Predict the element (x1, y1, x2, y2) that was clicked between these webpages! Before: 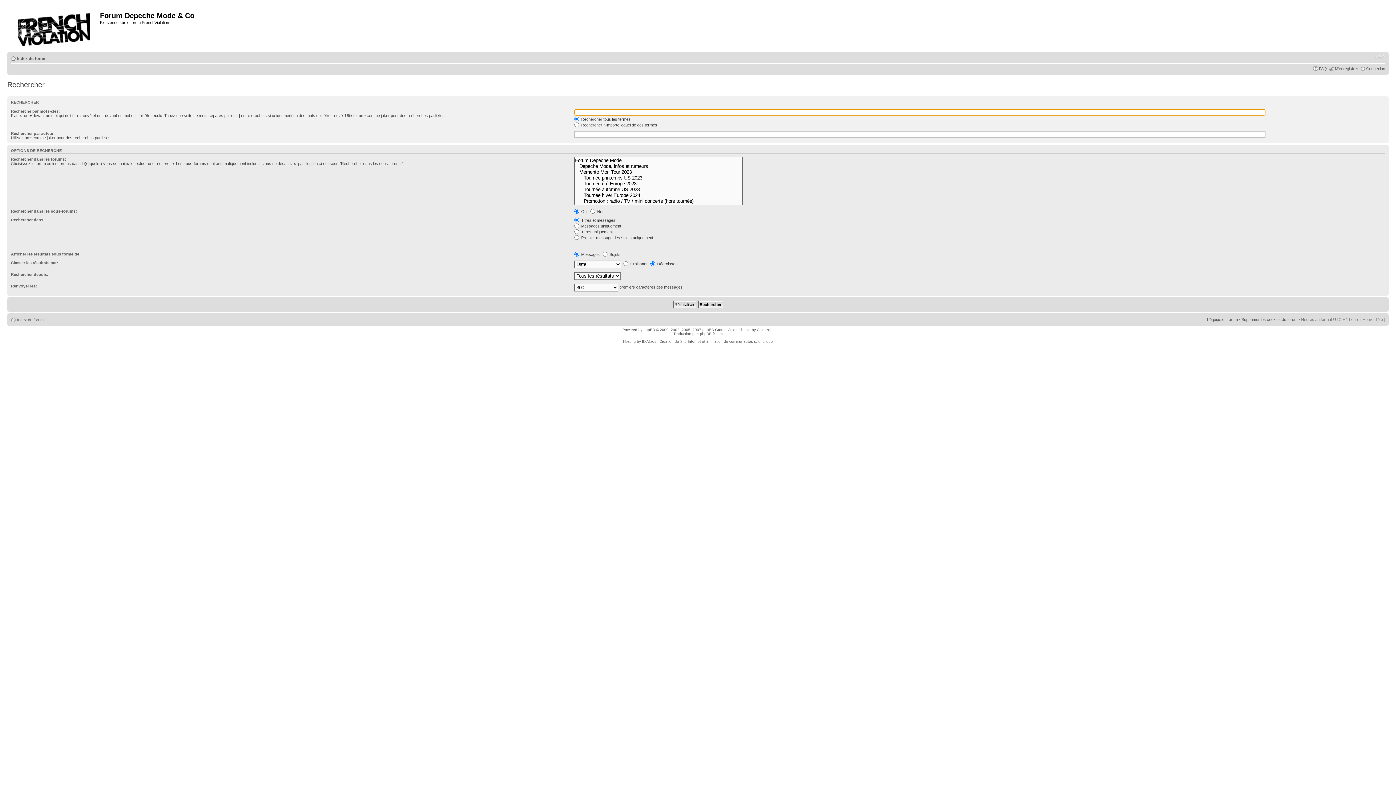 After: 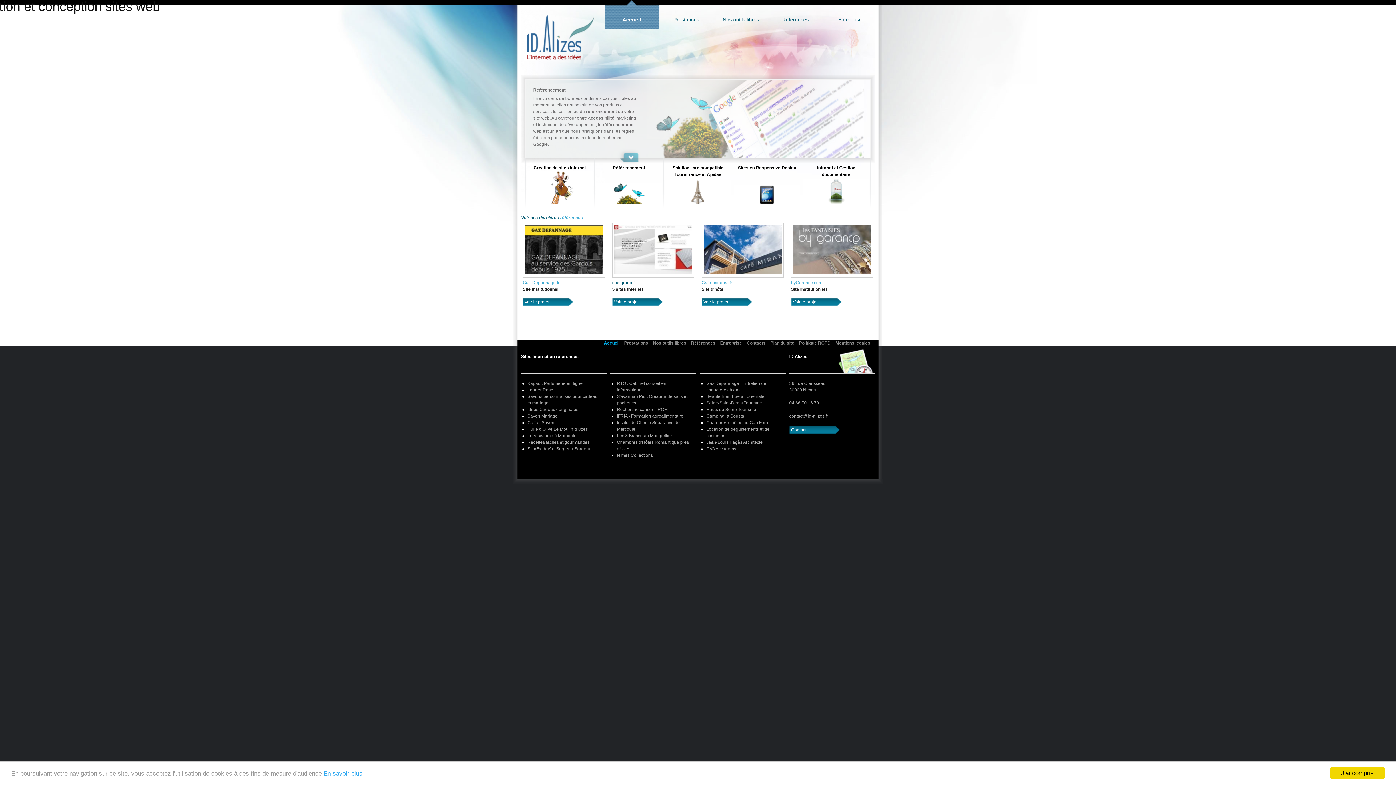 Action: bbox: (642, 339, 773, 343) label: ID Alizés - Création de Site Internet et animation de communautés scientifique